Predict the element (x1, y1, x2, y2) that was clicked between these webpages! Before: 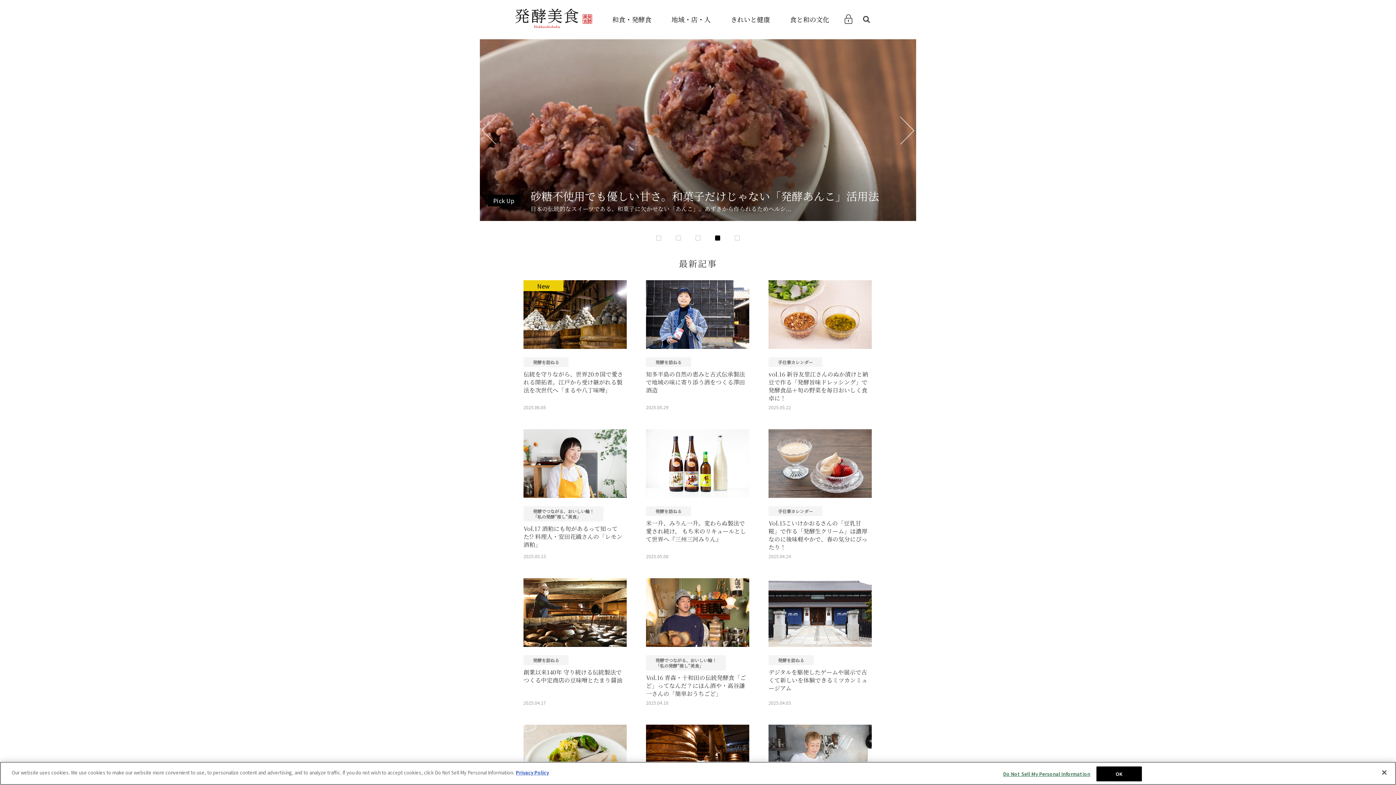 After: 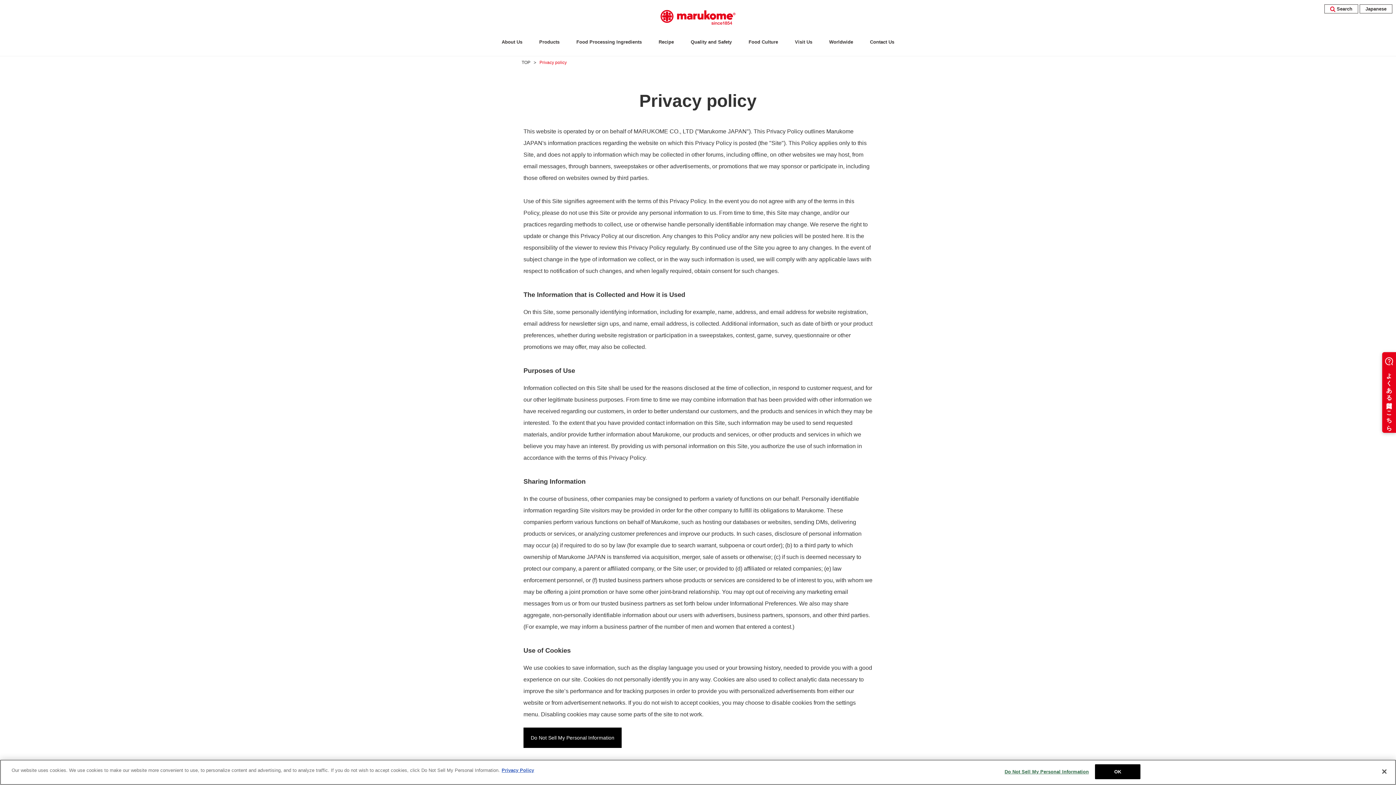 Action: label: More information about your privacy bbox: (516, 769, 549, 776)